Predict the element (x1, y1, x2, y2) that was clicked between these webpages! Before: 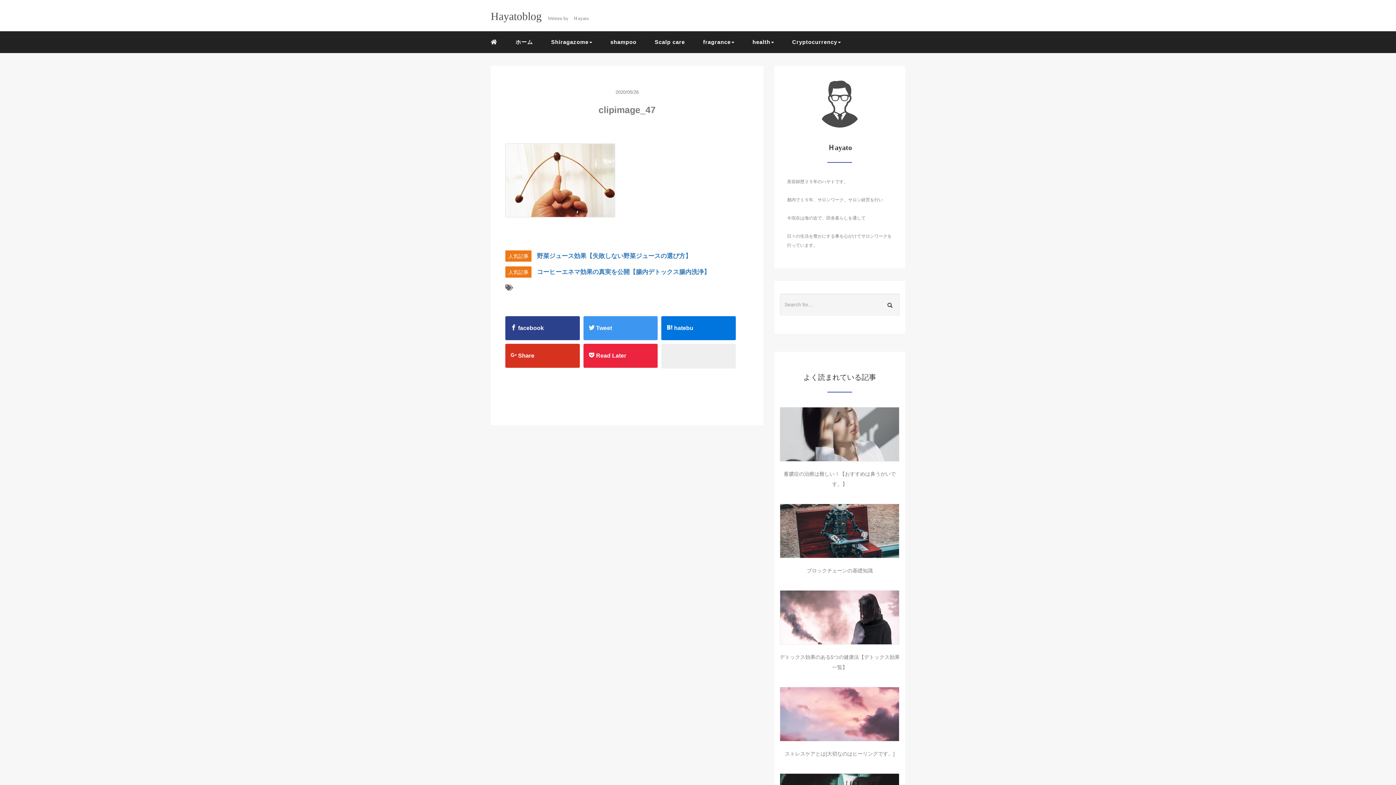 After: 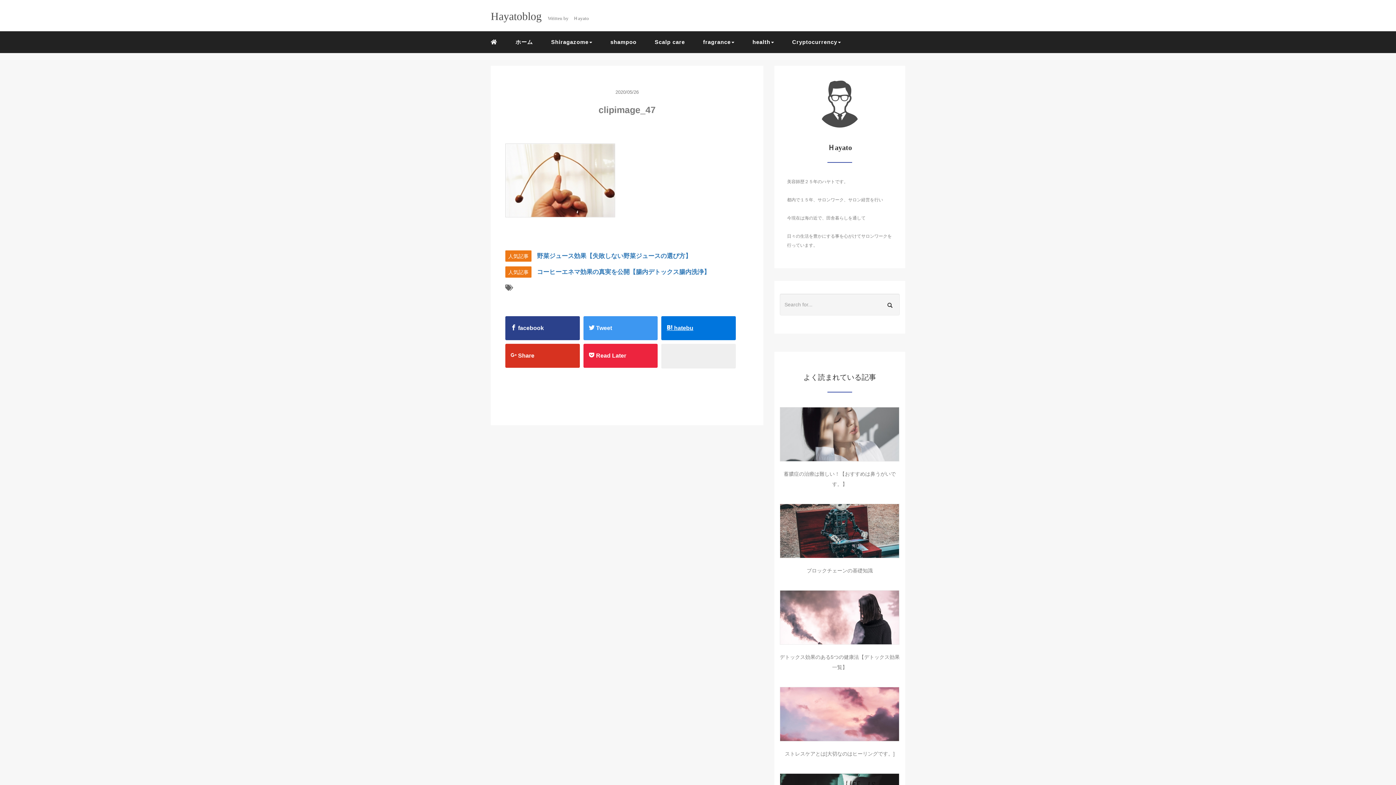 Action: label:  hatebu bbox: (666, 316, 730, 340)